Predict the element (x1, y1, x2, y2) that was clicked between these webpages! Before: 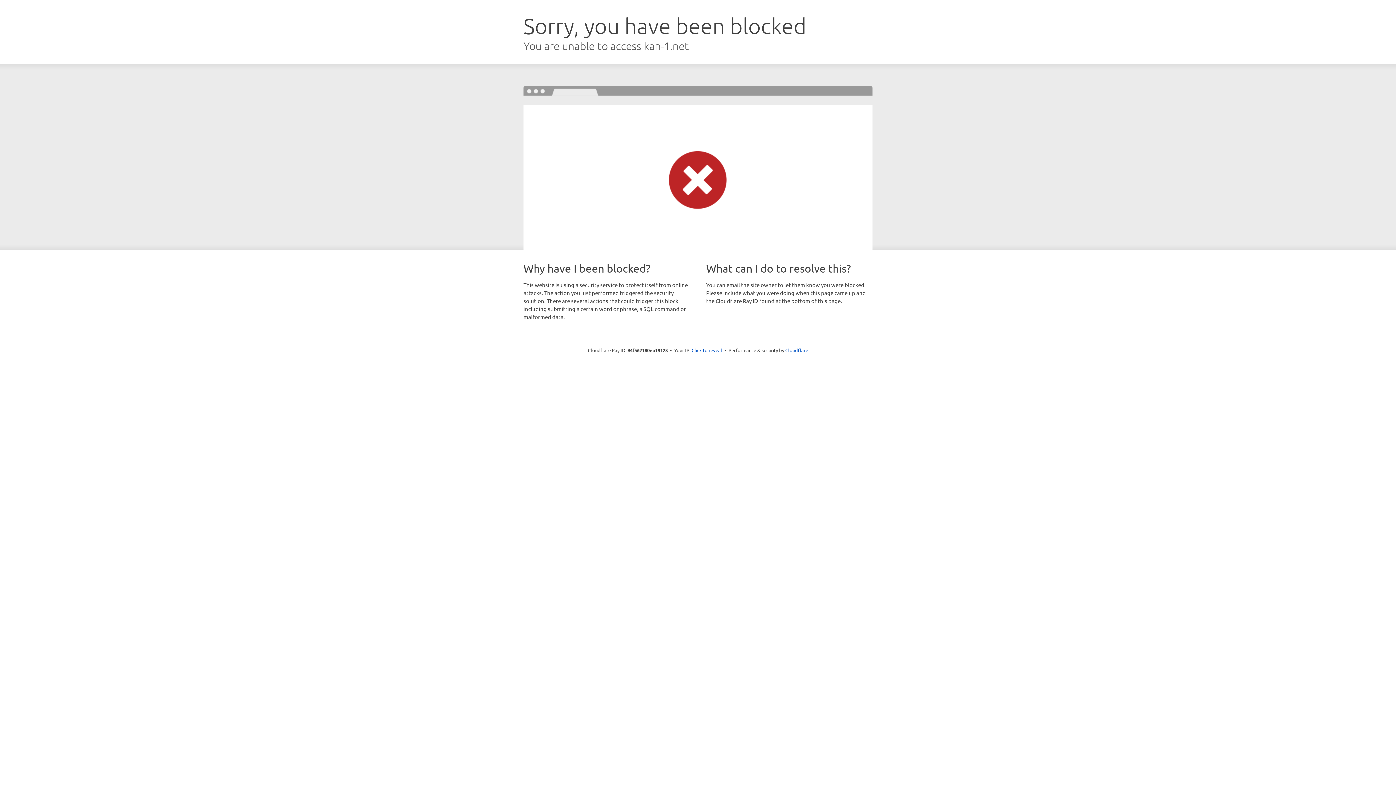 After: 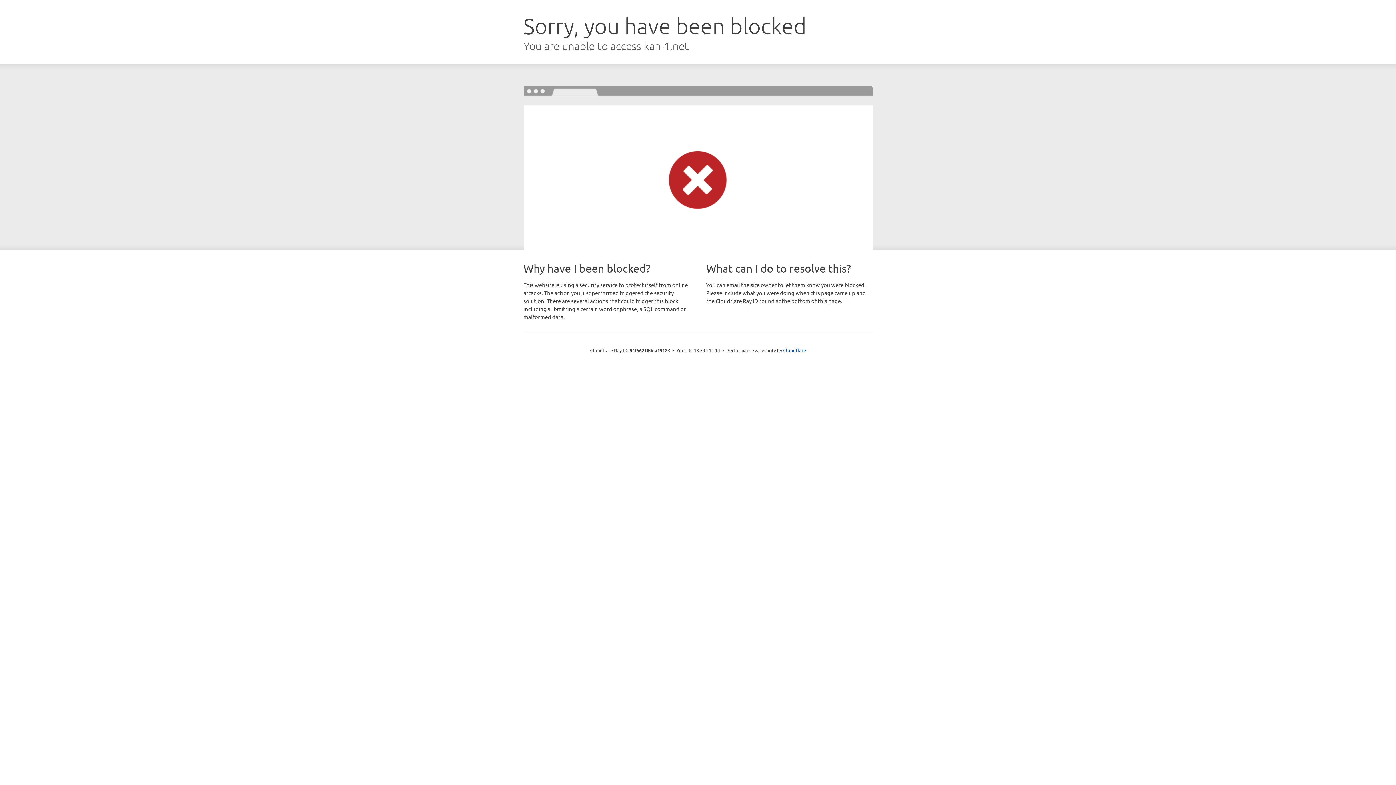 Action: label: Click to reveal bbox: (691, 346, 722, 353)